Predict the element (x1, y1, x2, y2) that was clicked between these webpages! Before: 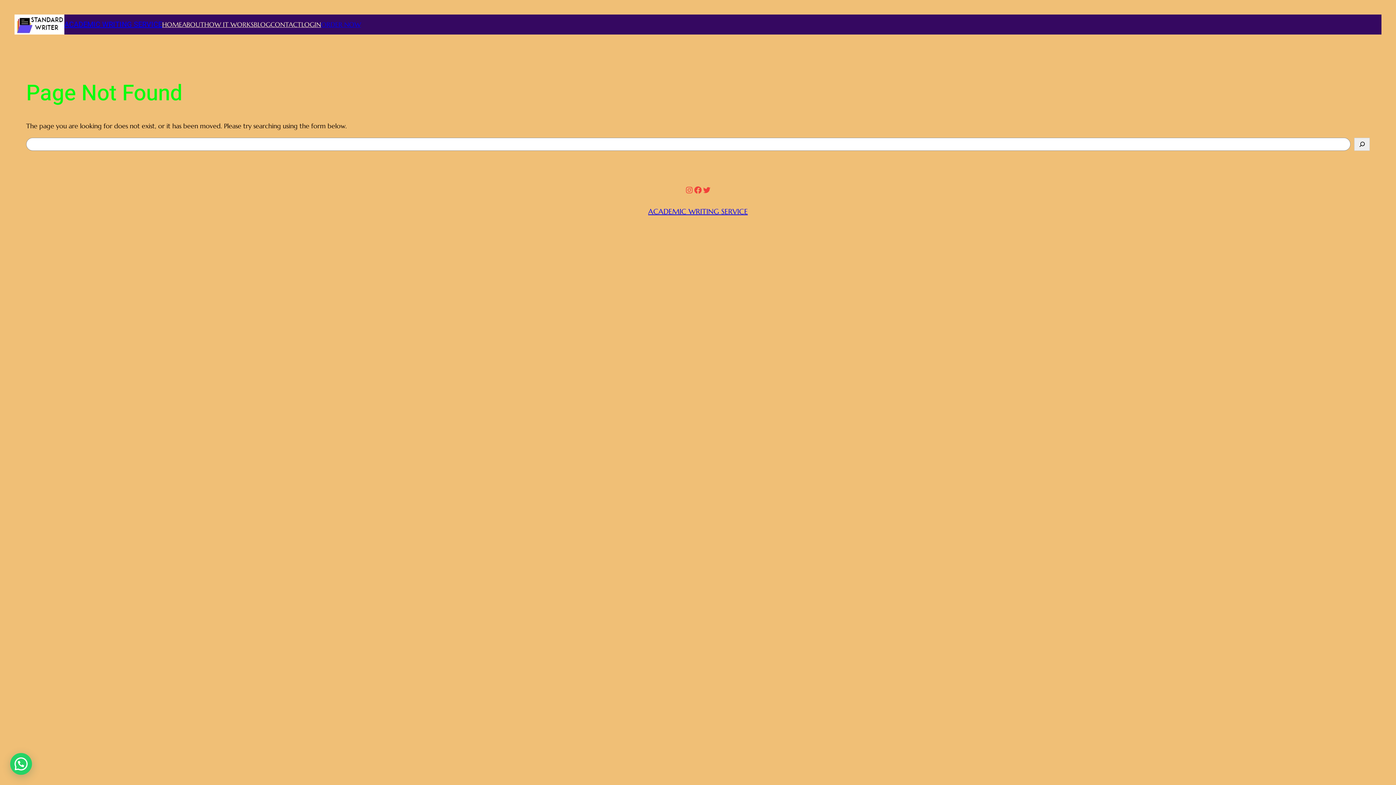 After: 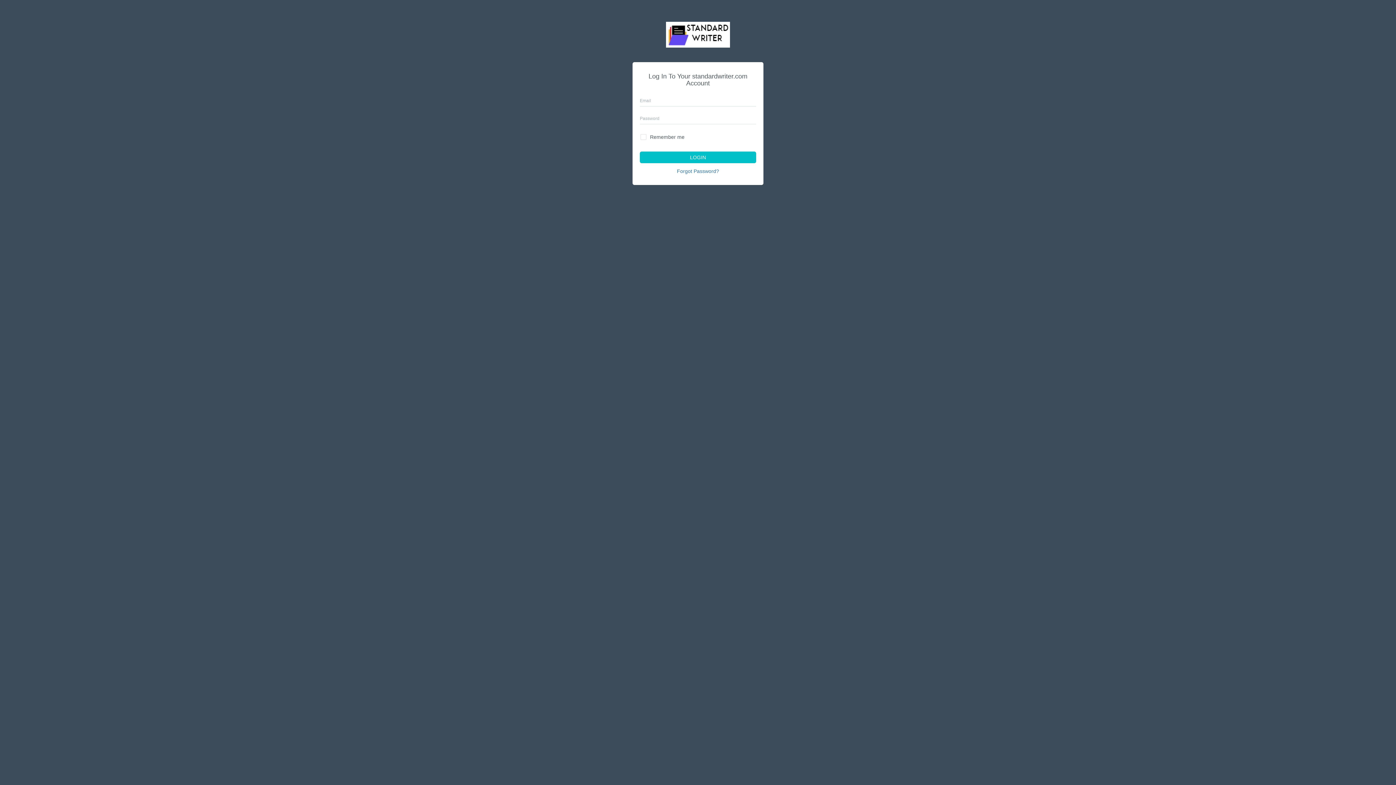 Action: bbox: (301, 19, 321, 29) label: LOGIN